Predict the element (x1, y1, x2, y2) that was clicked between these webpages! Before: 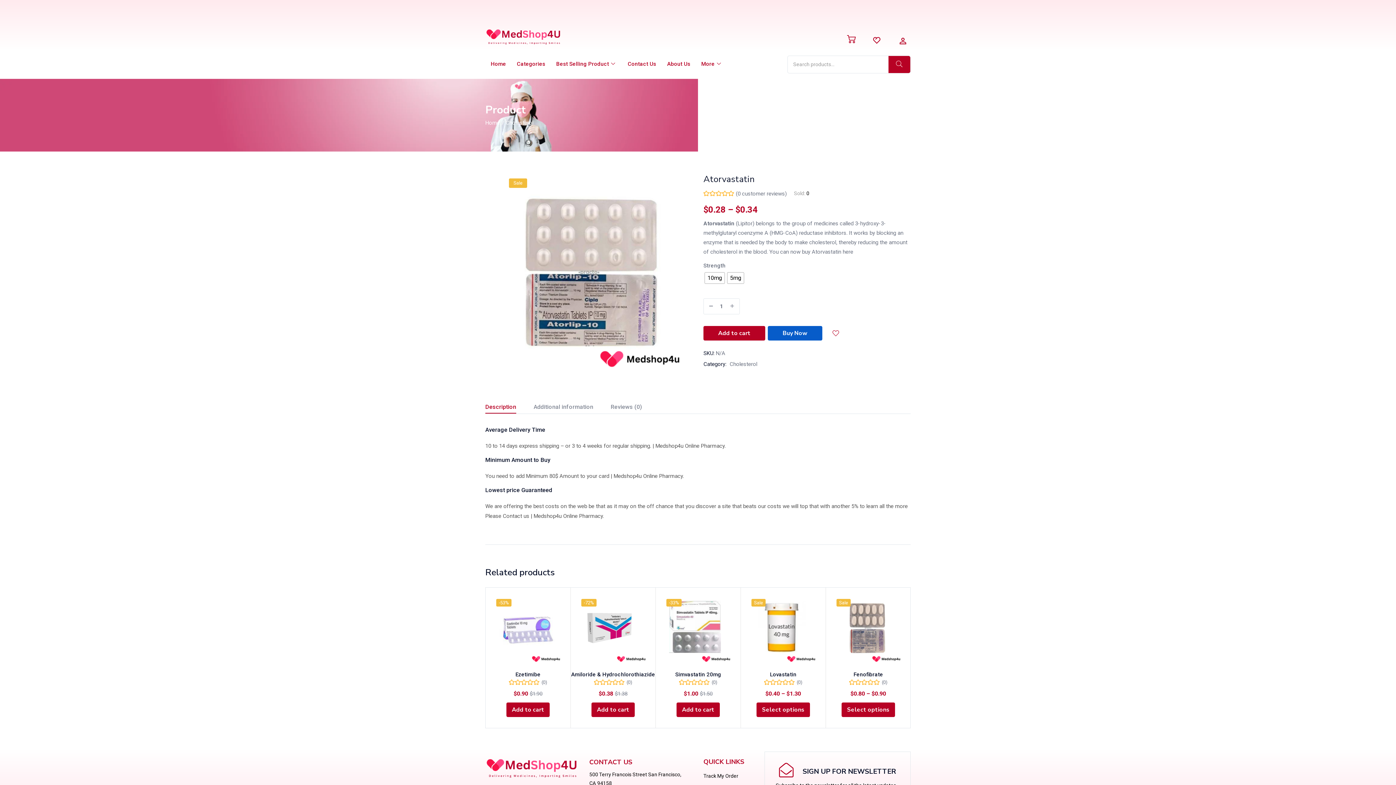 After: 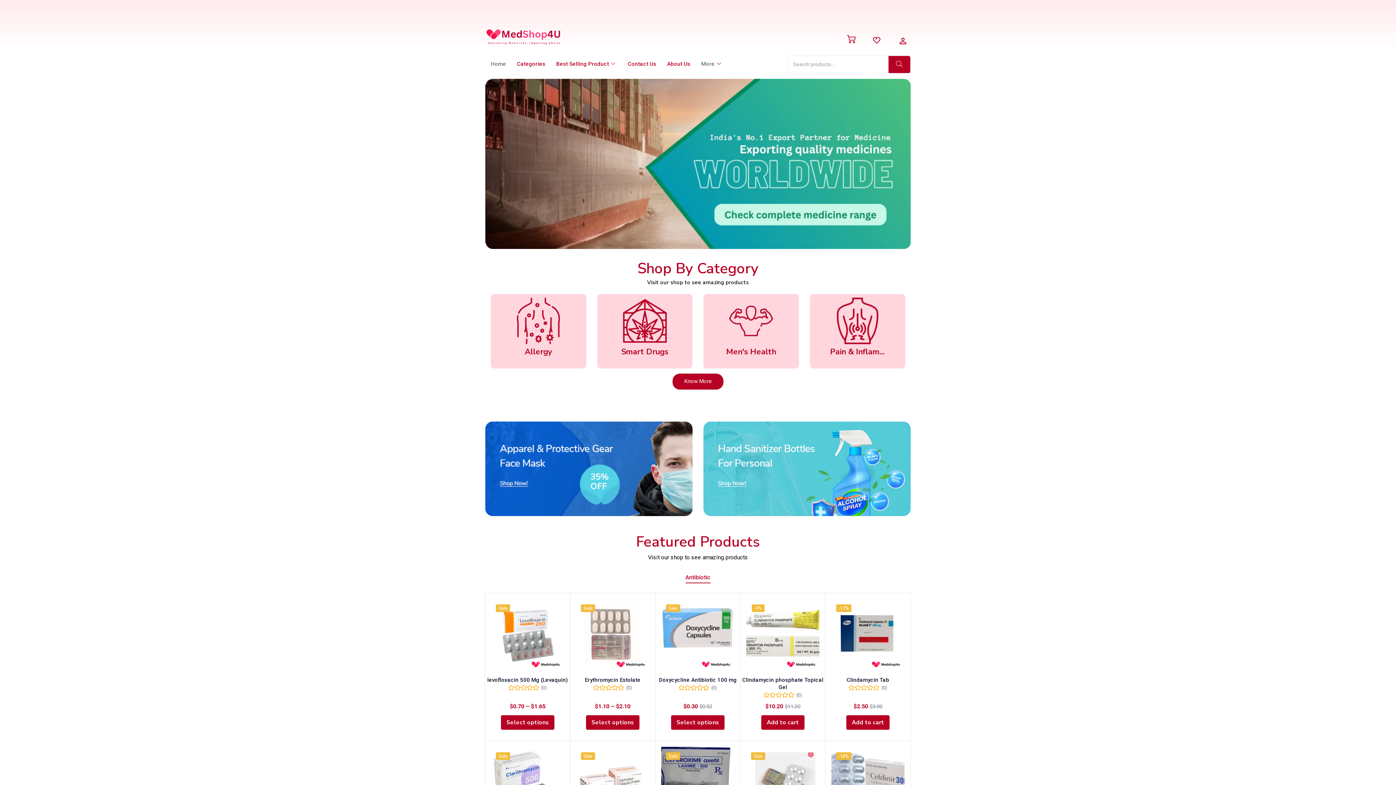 Action: label: More bbox: (696, 49, 728, 78)